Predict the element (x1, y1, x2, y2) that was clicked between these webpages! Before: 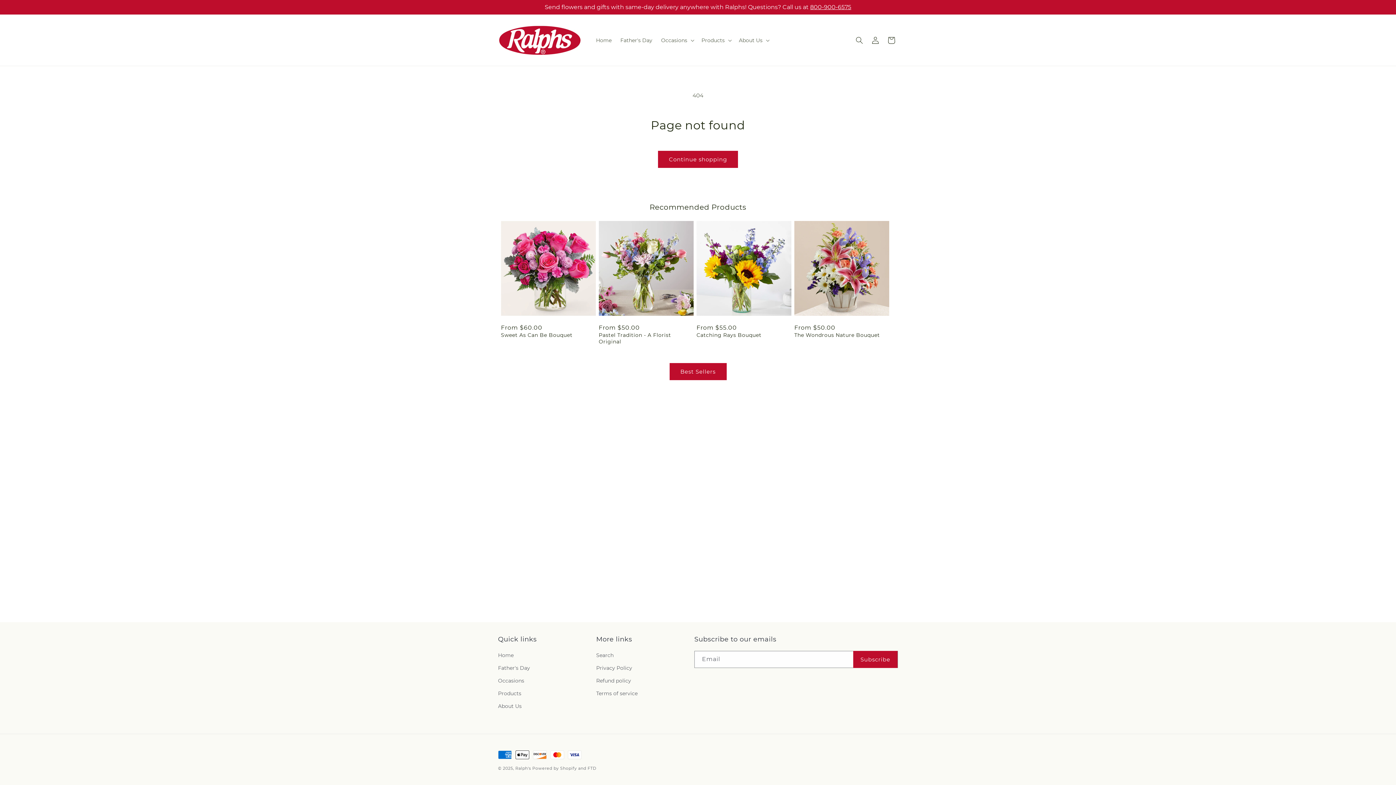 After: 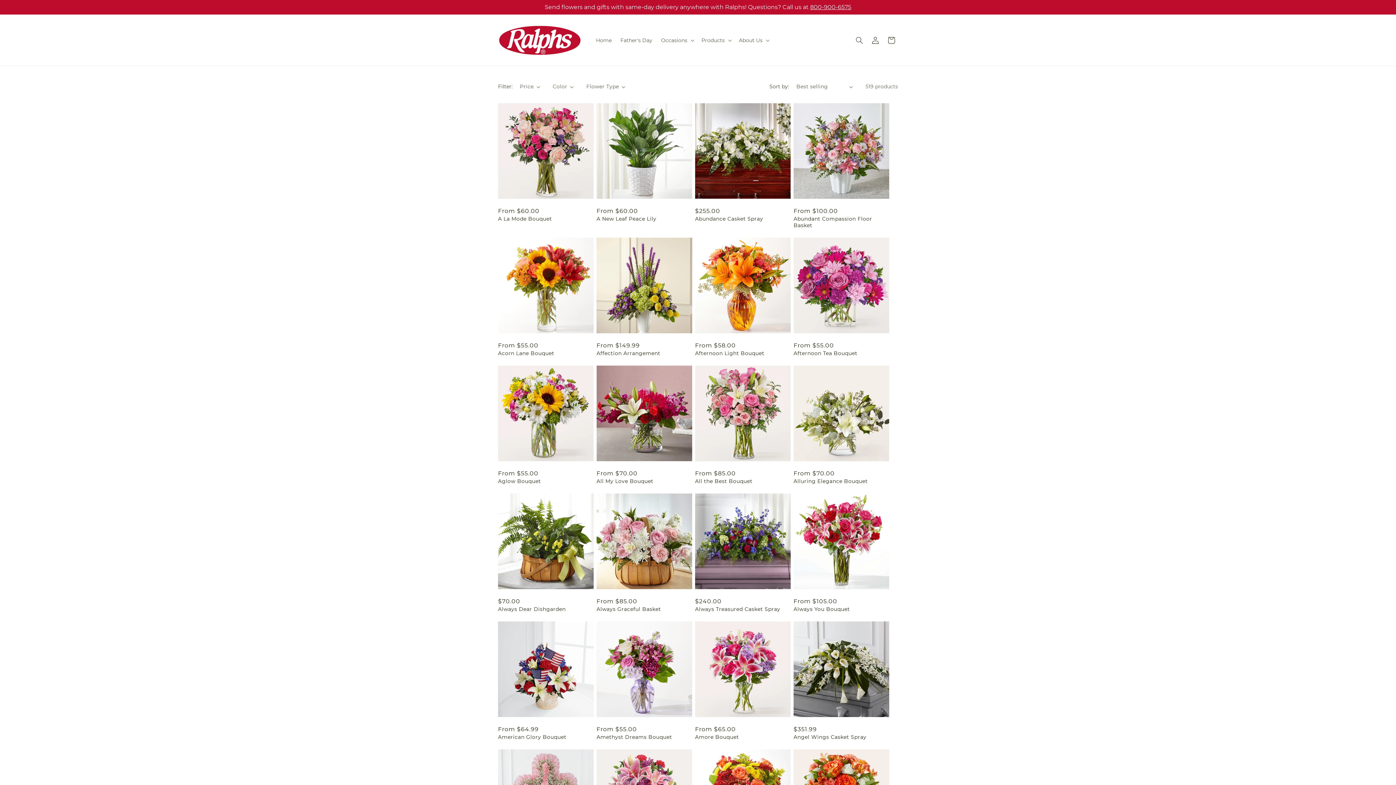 Action: bbox: (669, 363, 726, 380) label: Best Sellers